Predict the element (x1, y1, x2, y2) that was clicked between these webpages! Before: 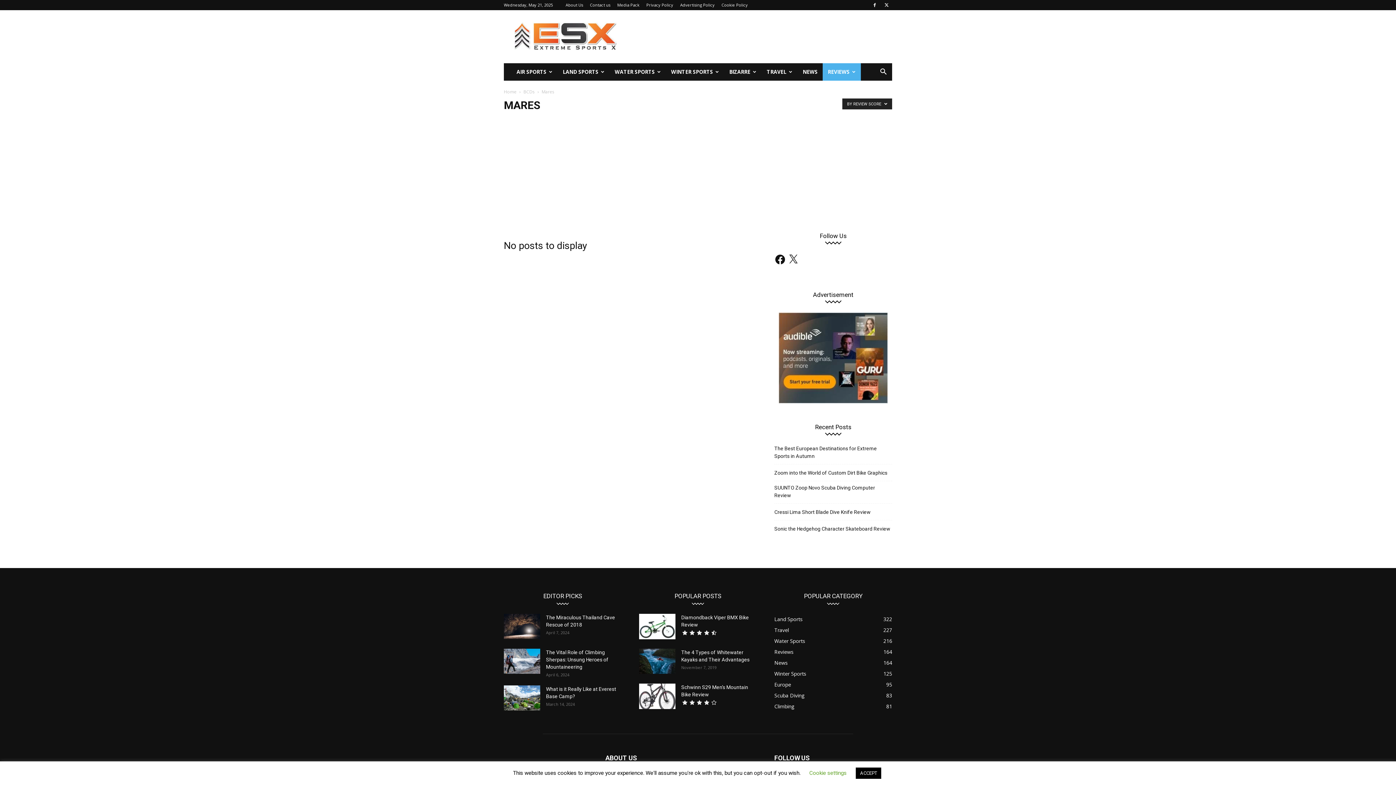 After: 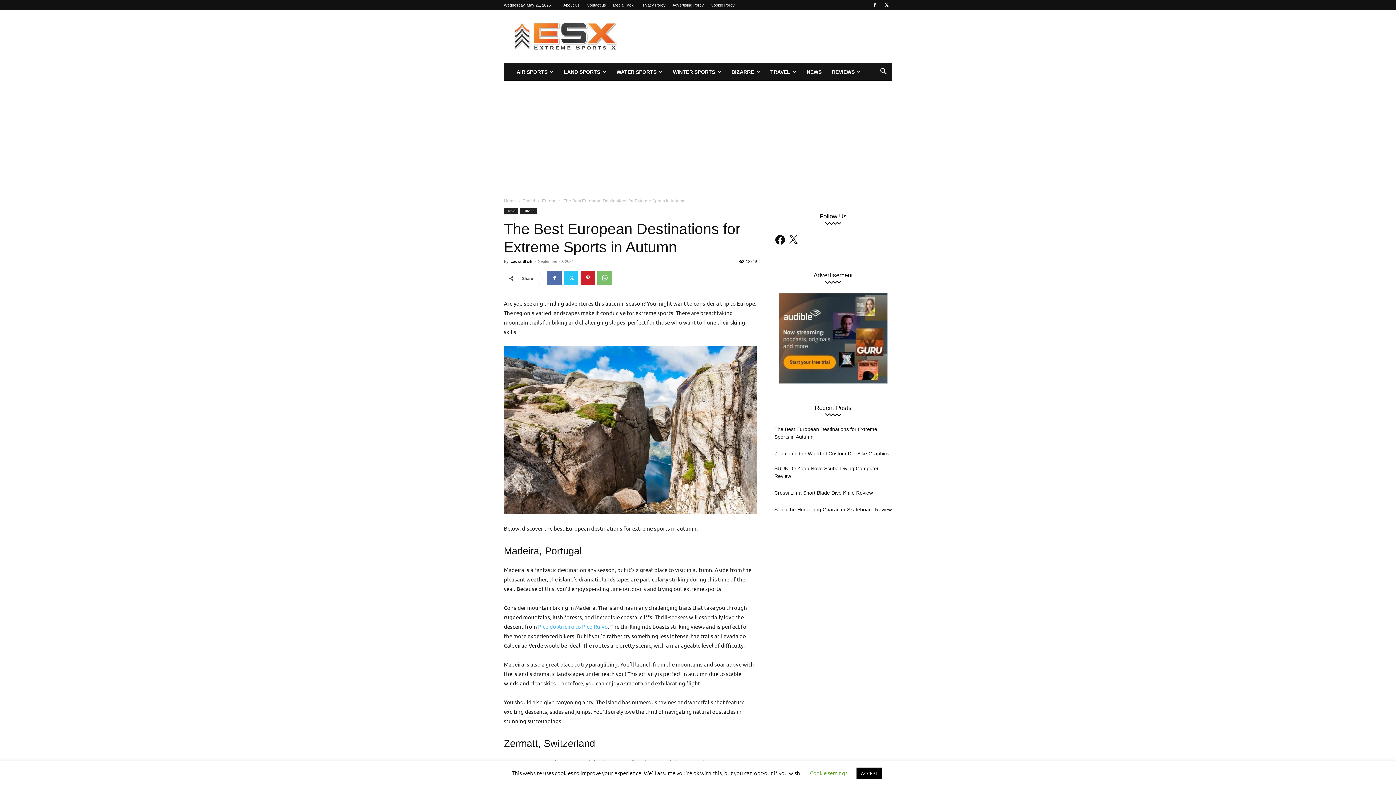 Action: bbox: (774, 445, 892, 460) label: The Best European Destinations for Extreme Sports in Autumn